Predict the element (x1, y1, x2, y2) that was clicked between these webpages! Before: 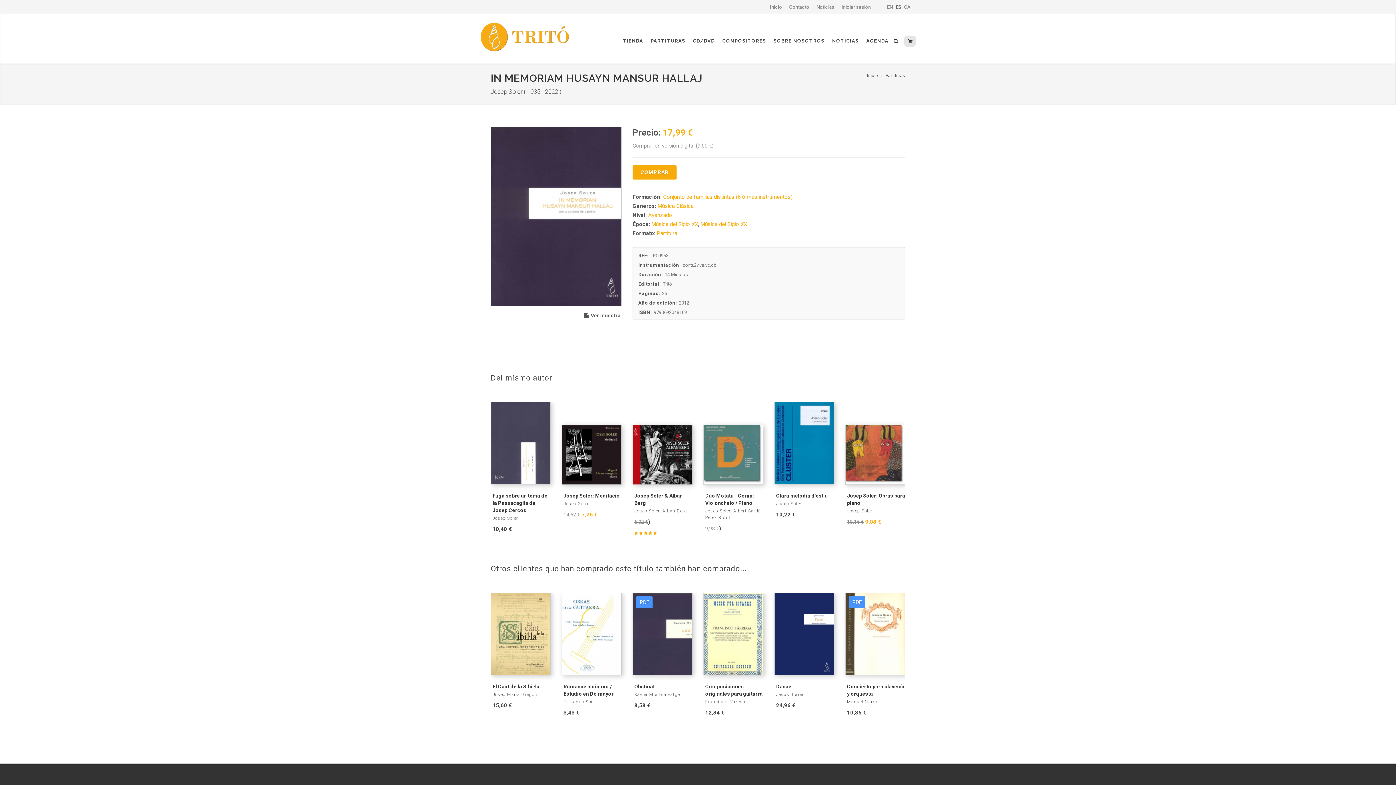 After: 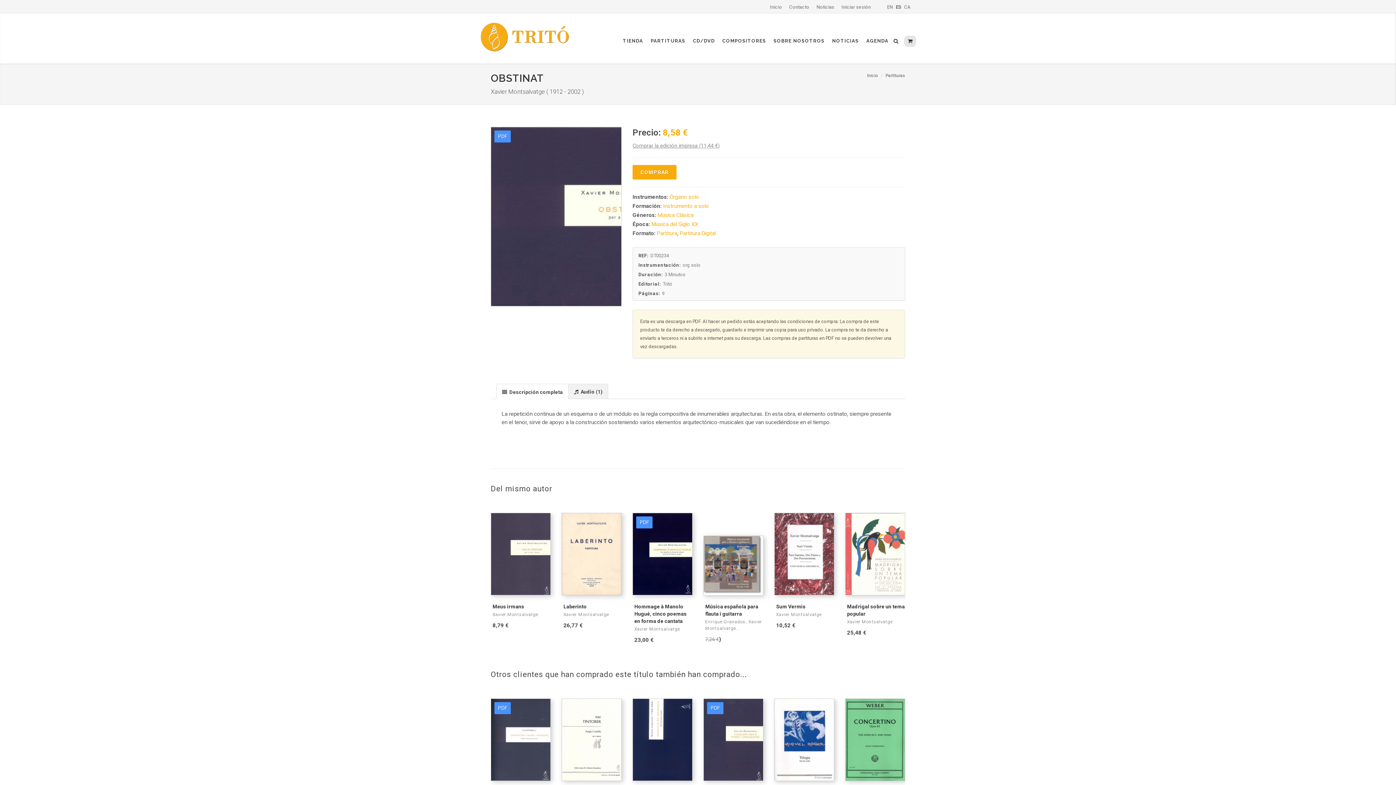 Action: label: Obstinat bbox: (634, 684, 654, 689)